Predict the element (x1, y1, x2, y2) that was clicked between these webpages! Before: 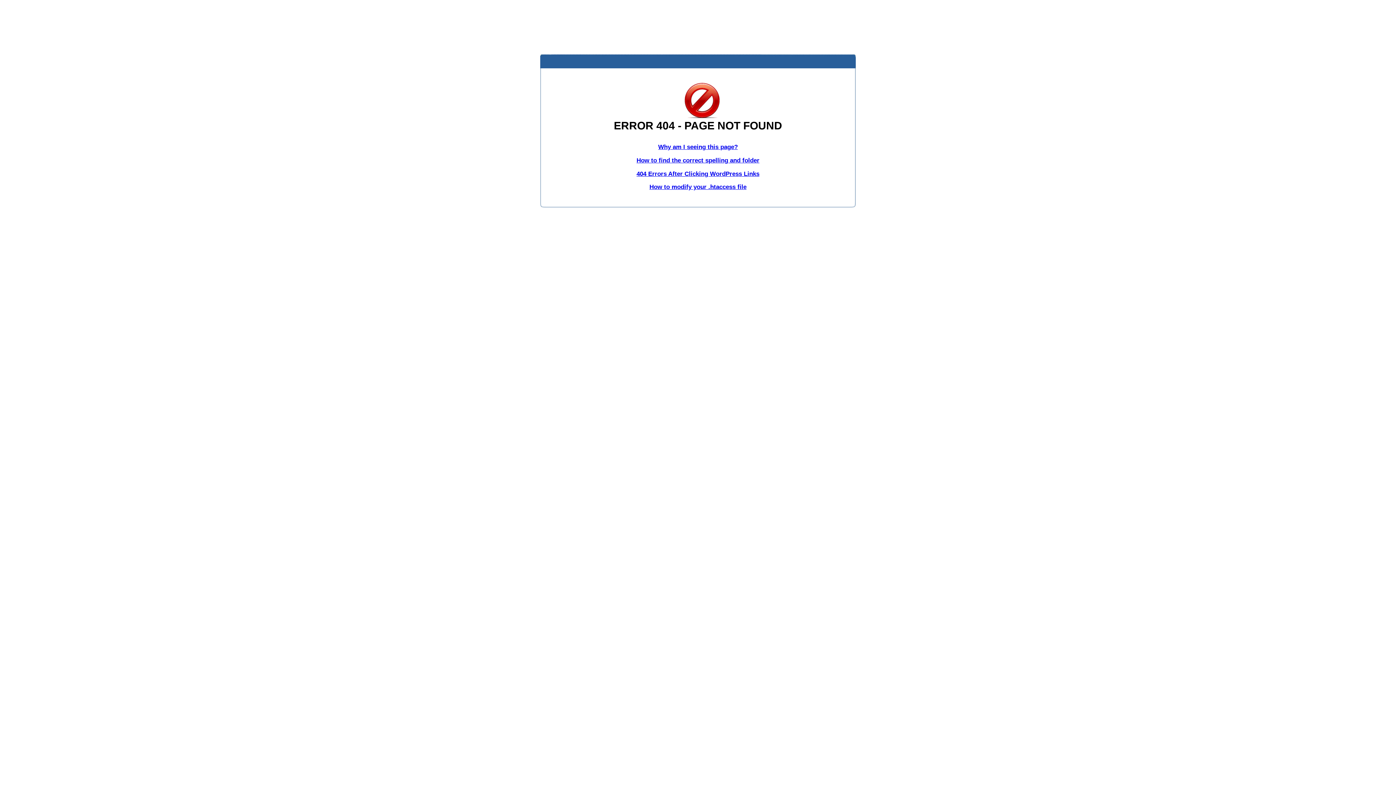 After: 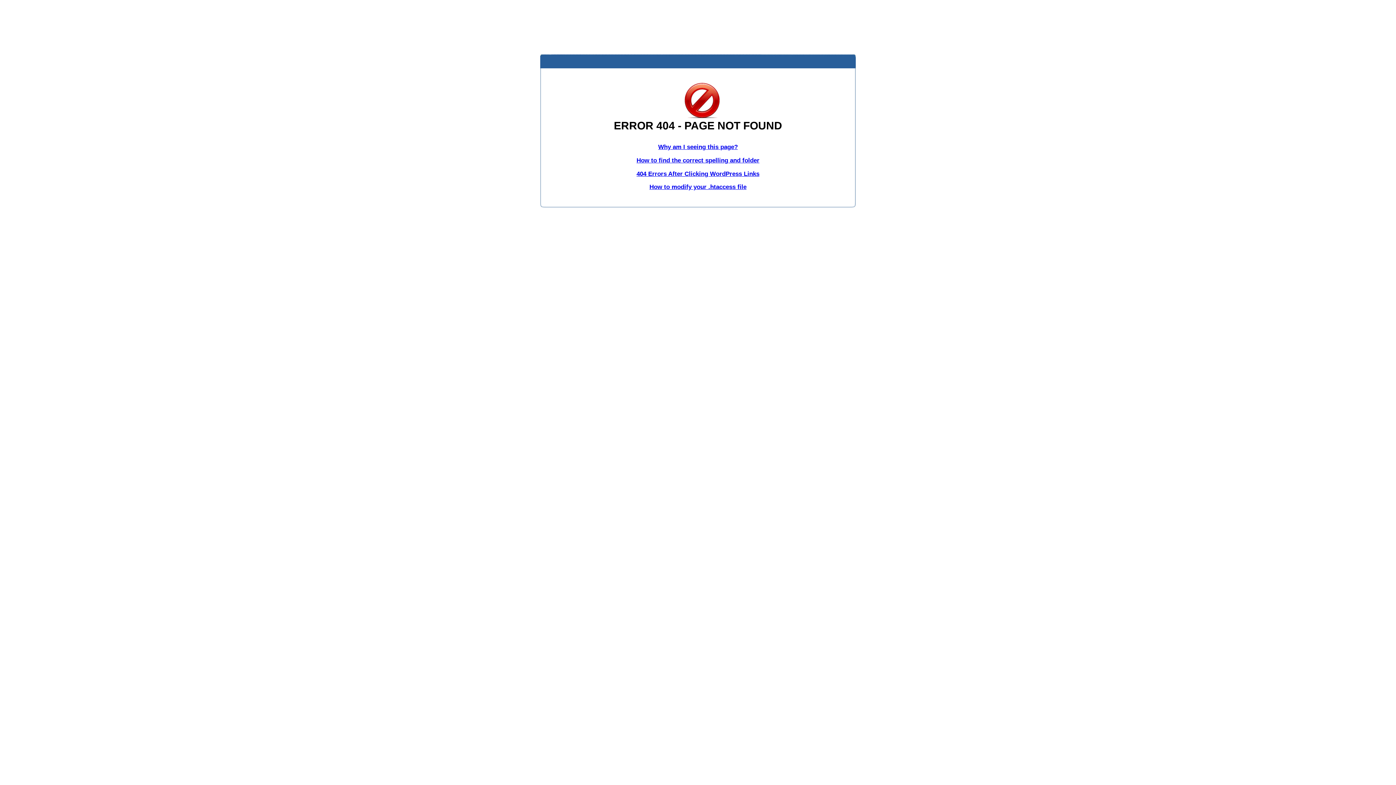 Action: label: How to modify your .htaccess file bbox: (649, 183, 746, 190)